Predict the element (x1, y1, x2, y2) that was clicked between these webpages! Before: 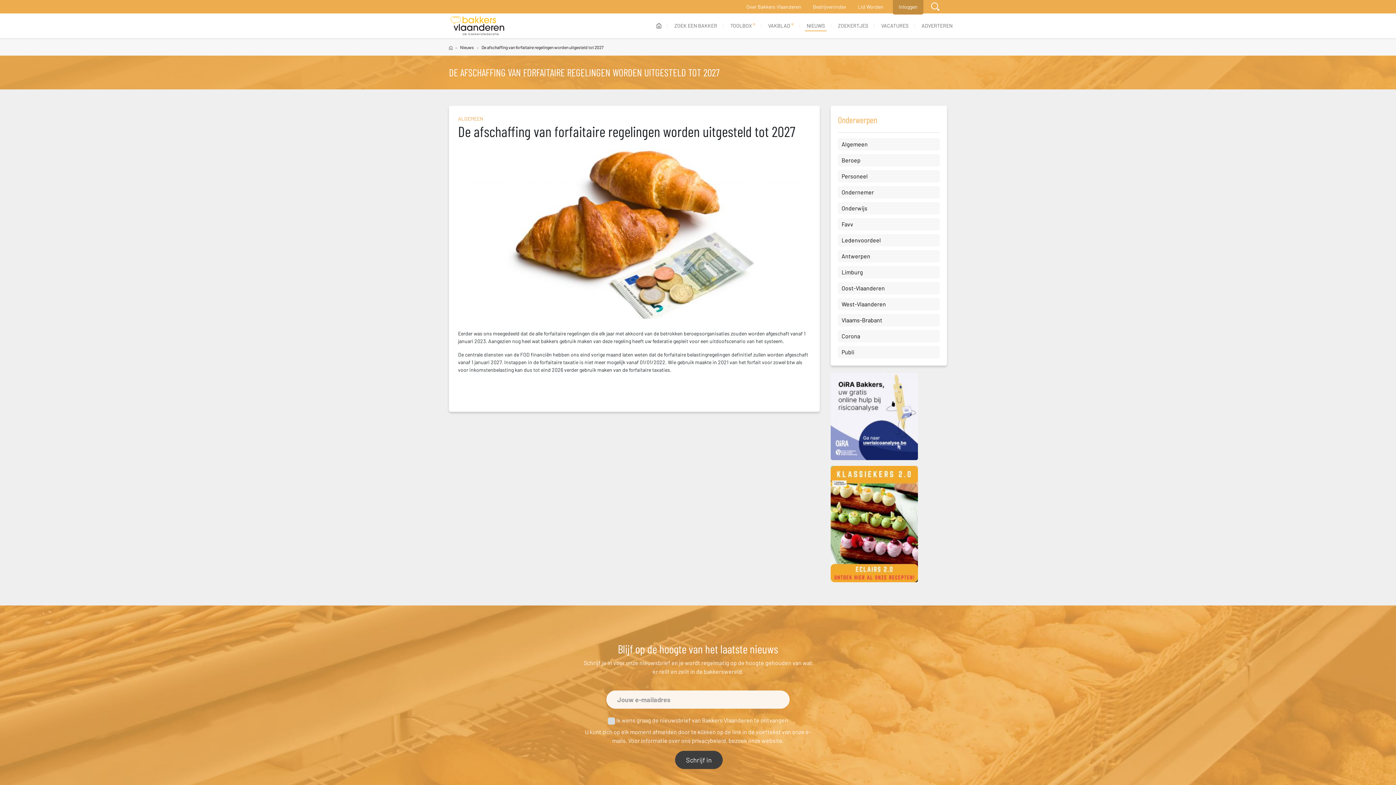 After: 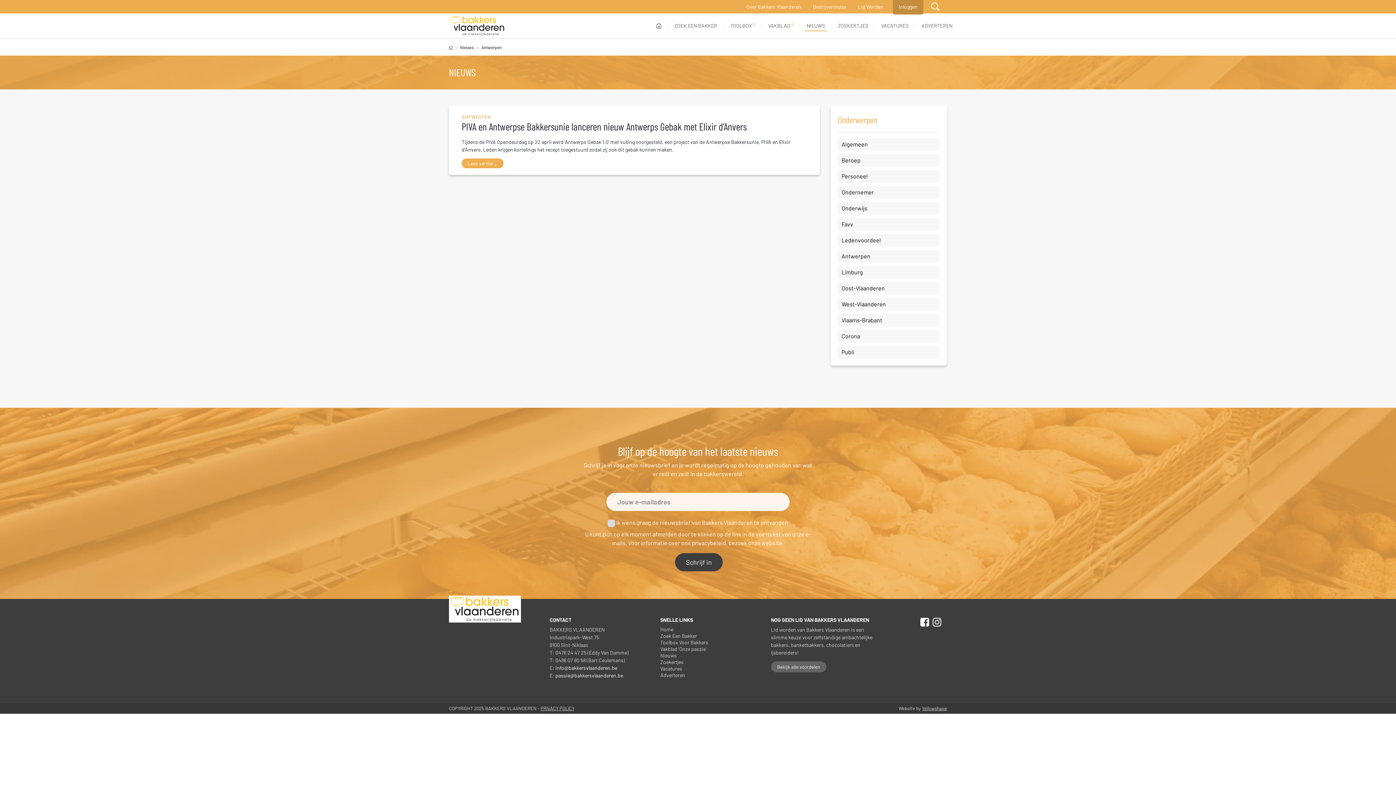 Action: bbox: (838, 250, 940, 262) label: Antwerpen